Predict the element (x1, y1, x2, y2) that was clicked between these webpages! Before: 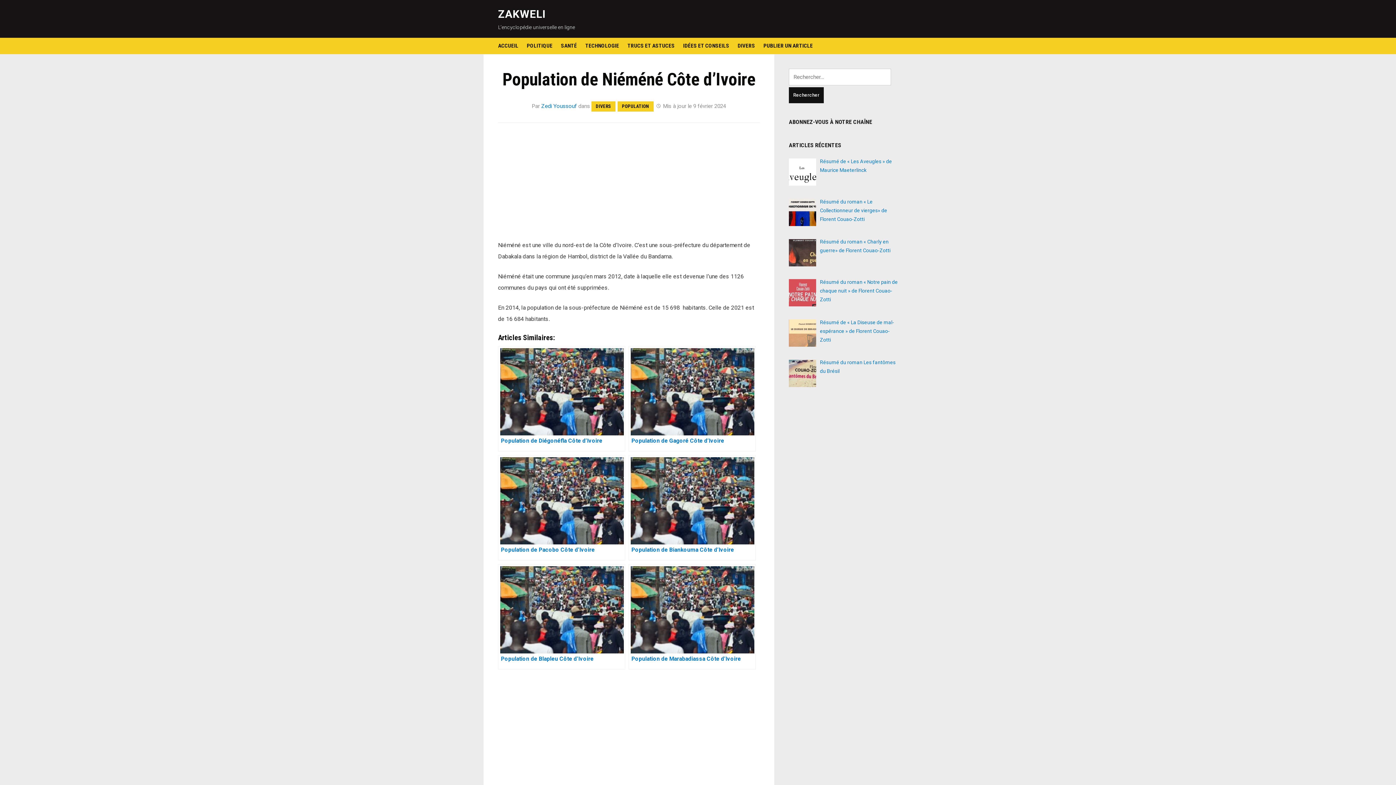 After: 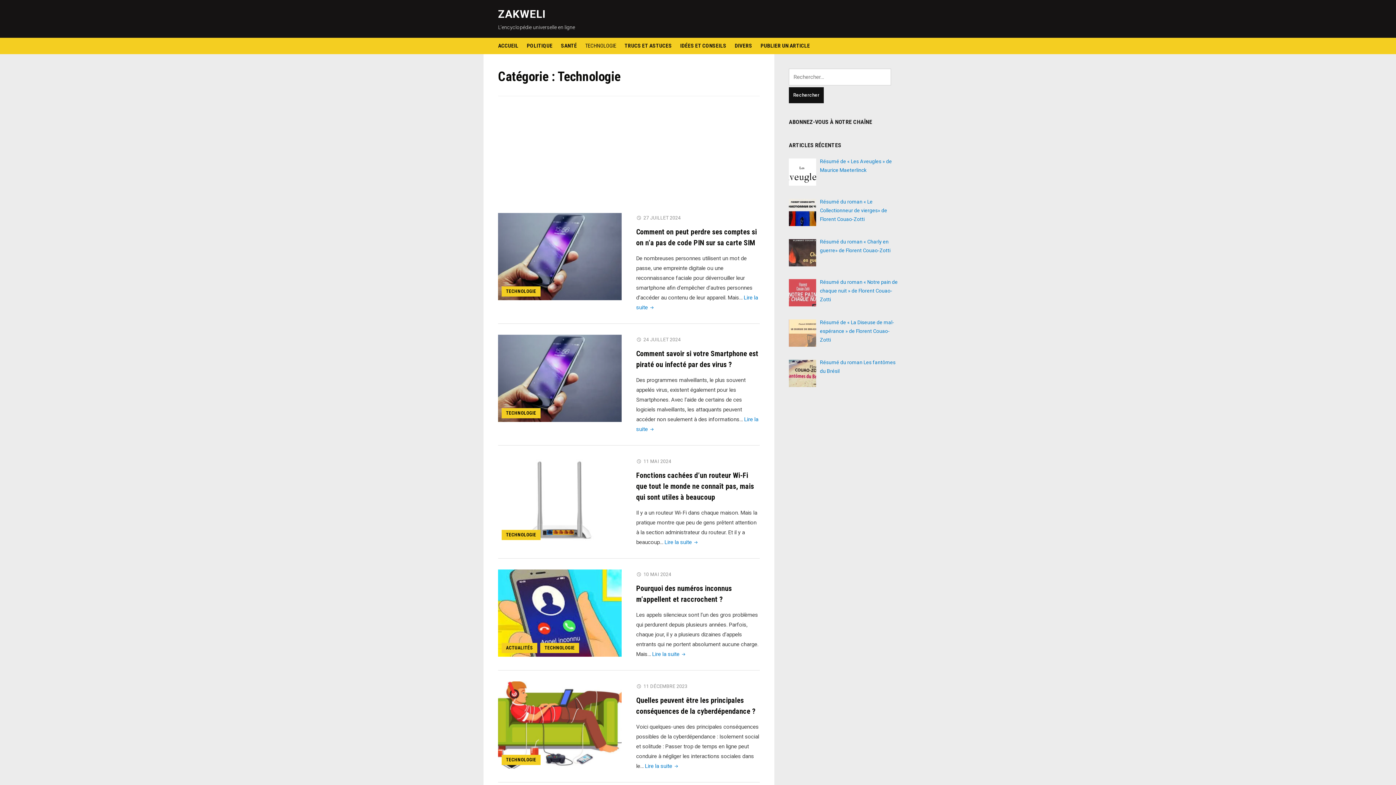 Action: bbox: (585, 37, 619, 54) label: TECHNOLOGIE